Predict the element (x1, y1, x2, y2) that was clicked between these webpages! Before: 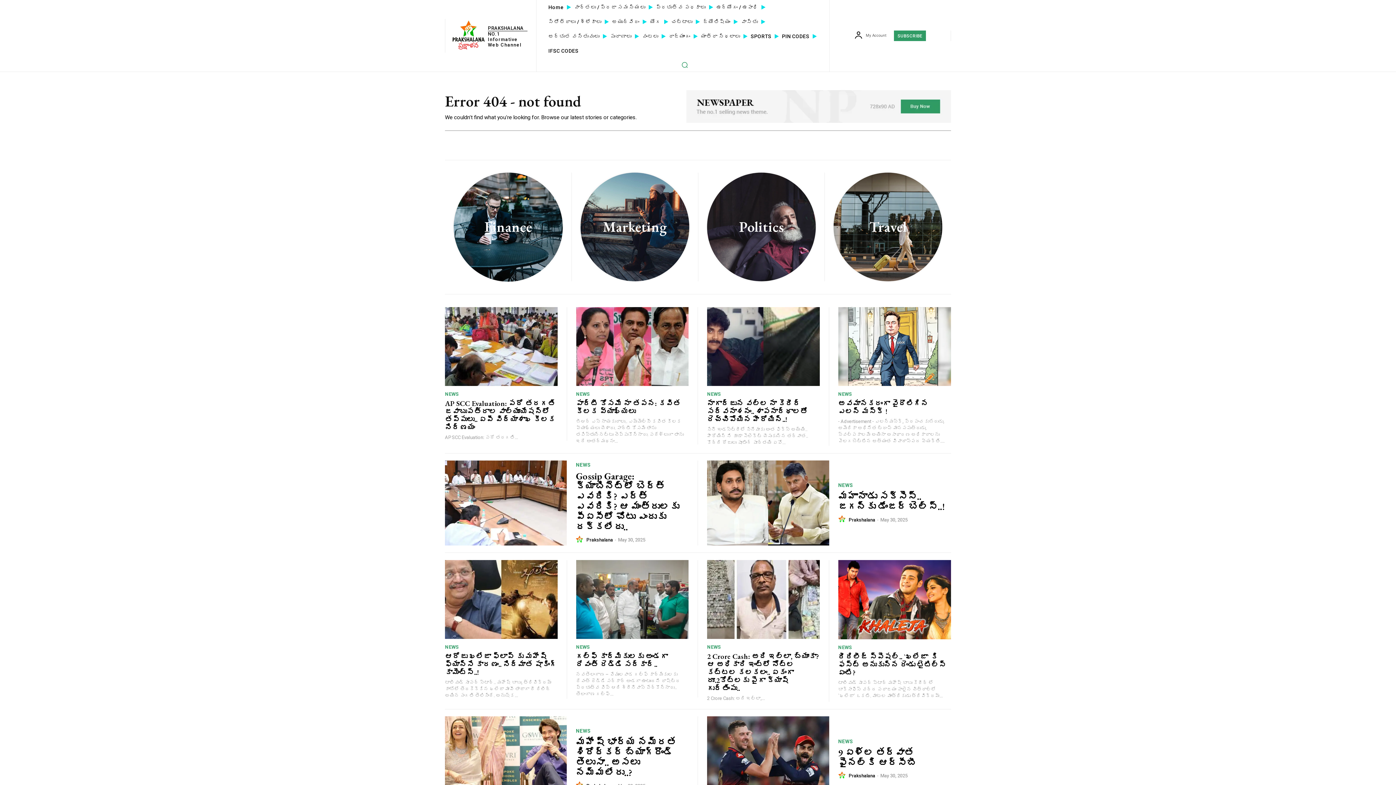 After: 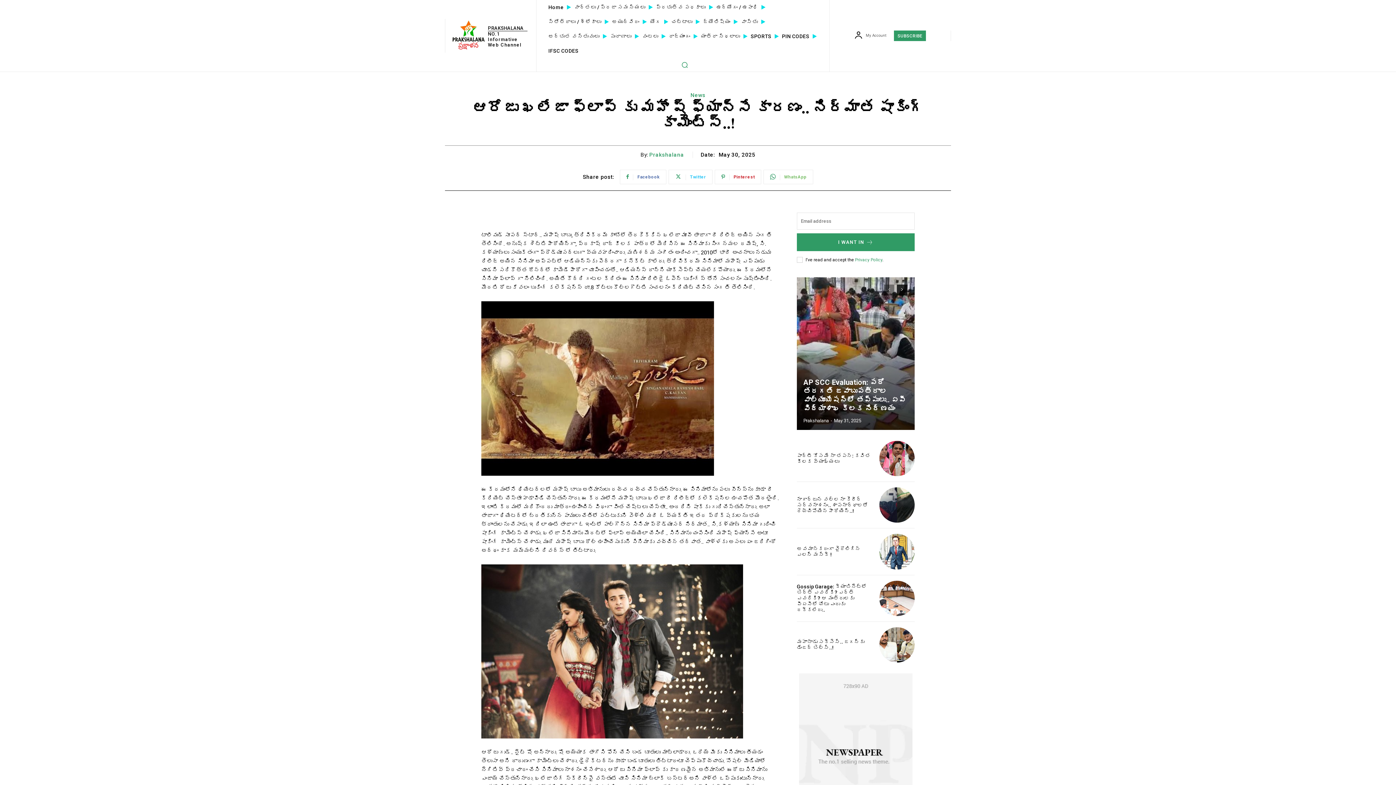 Action: bbox: (445, 652, 557, 677) label: ఆరోజు ఖలేజా ఫ్లాప్ కు మహేష్ ఫ్యాన్సే కారణం.. నిర్మాత షాకింగ్ కామెంట్స్..!